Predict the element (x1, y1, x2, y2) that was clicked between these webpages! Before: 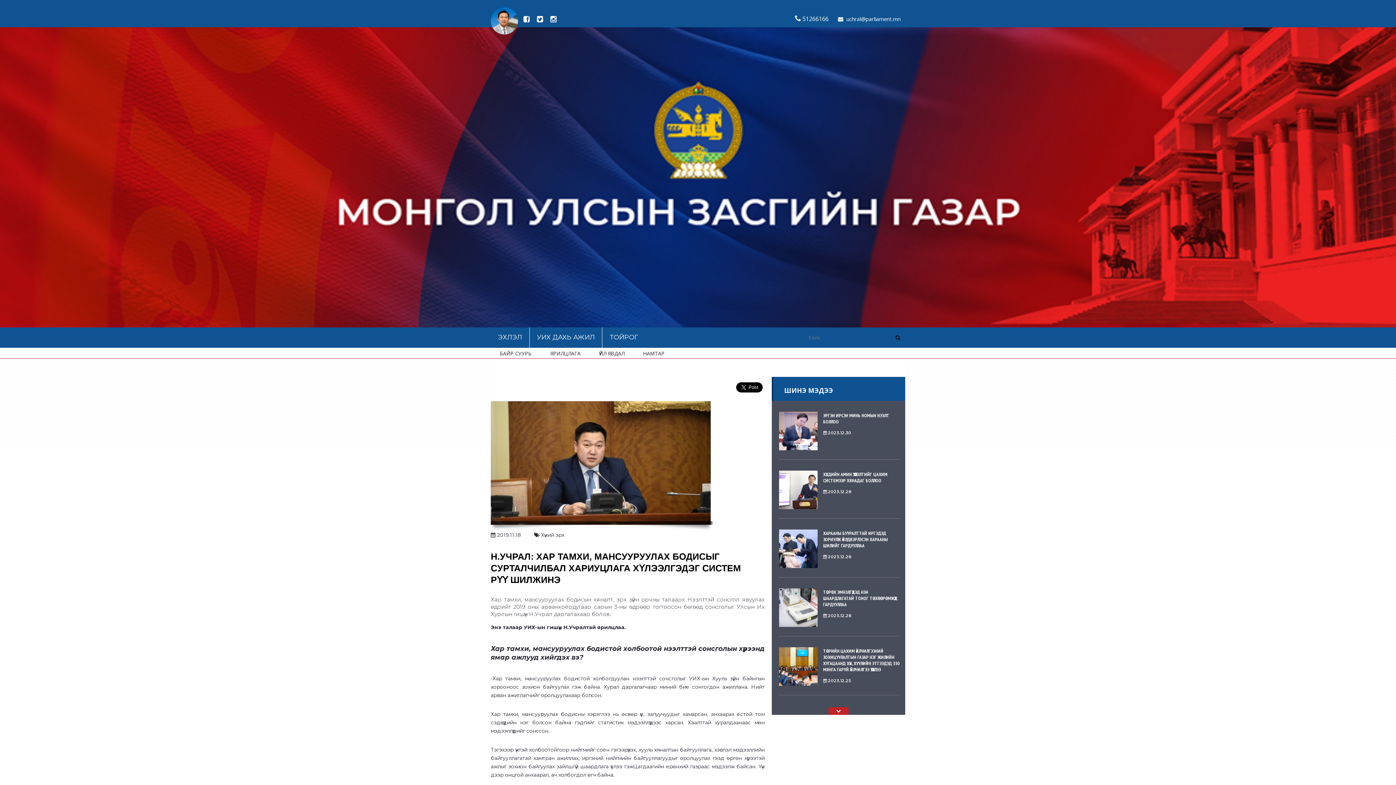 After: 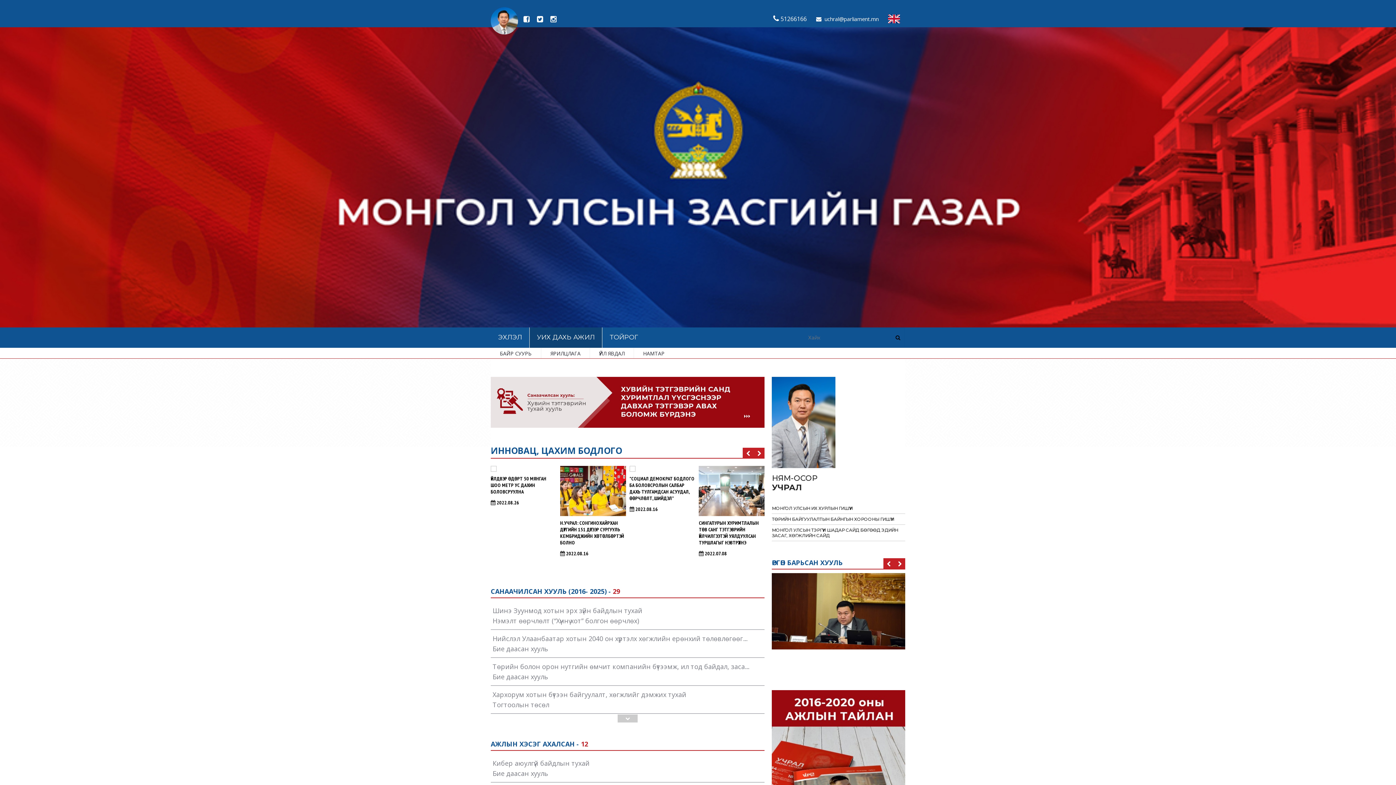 Action: bbox: (529, 327, 602, 347) label: УИХ ДАХЬ АЖИЛ